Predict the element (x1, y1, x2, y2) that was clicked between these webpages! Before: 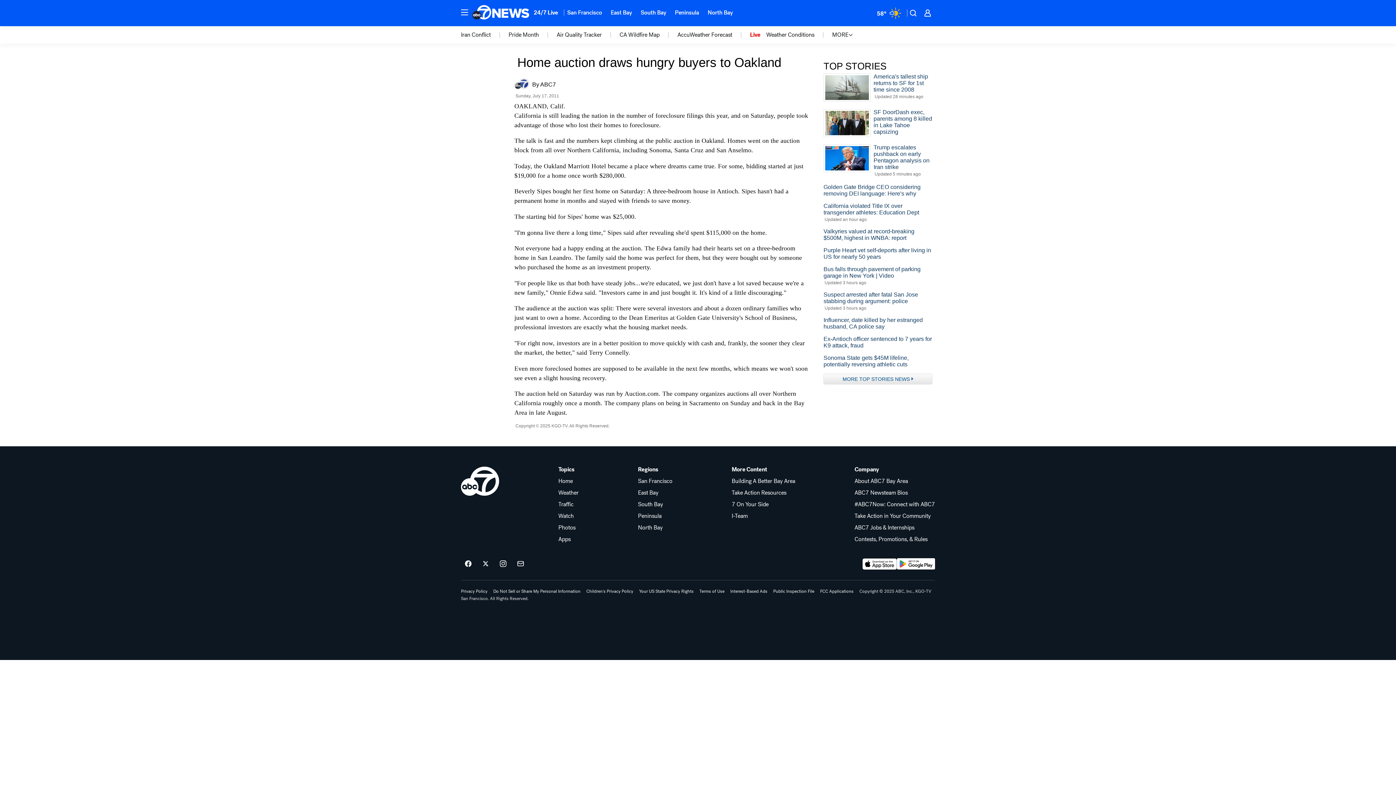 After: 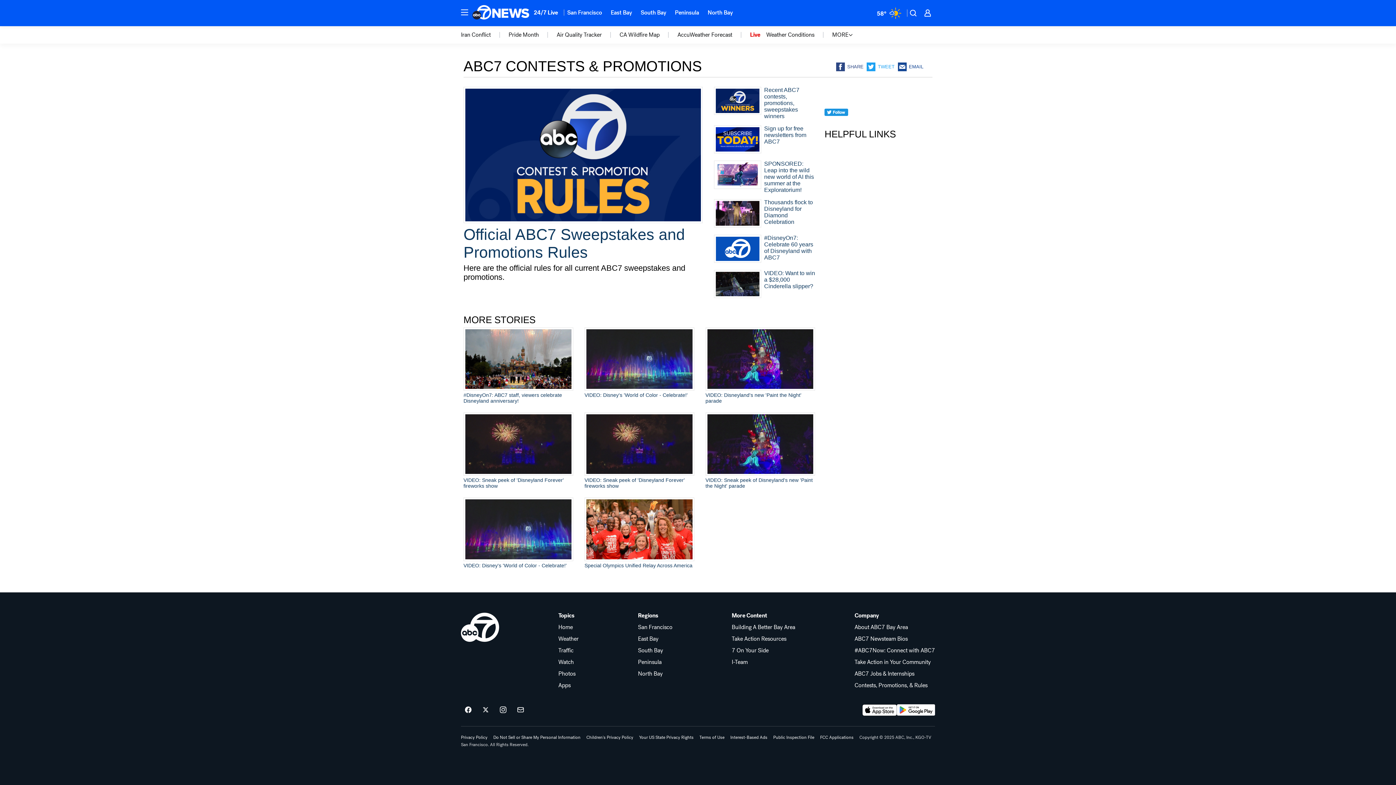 Action: bbox: (854, 536, 935, 542) label: Contests, Promotions, & Rules